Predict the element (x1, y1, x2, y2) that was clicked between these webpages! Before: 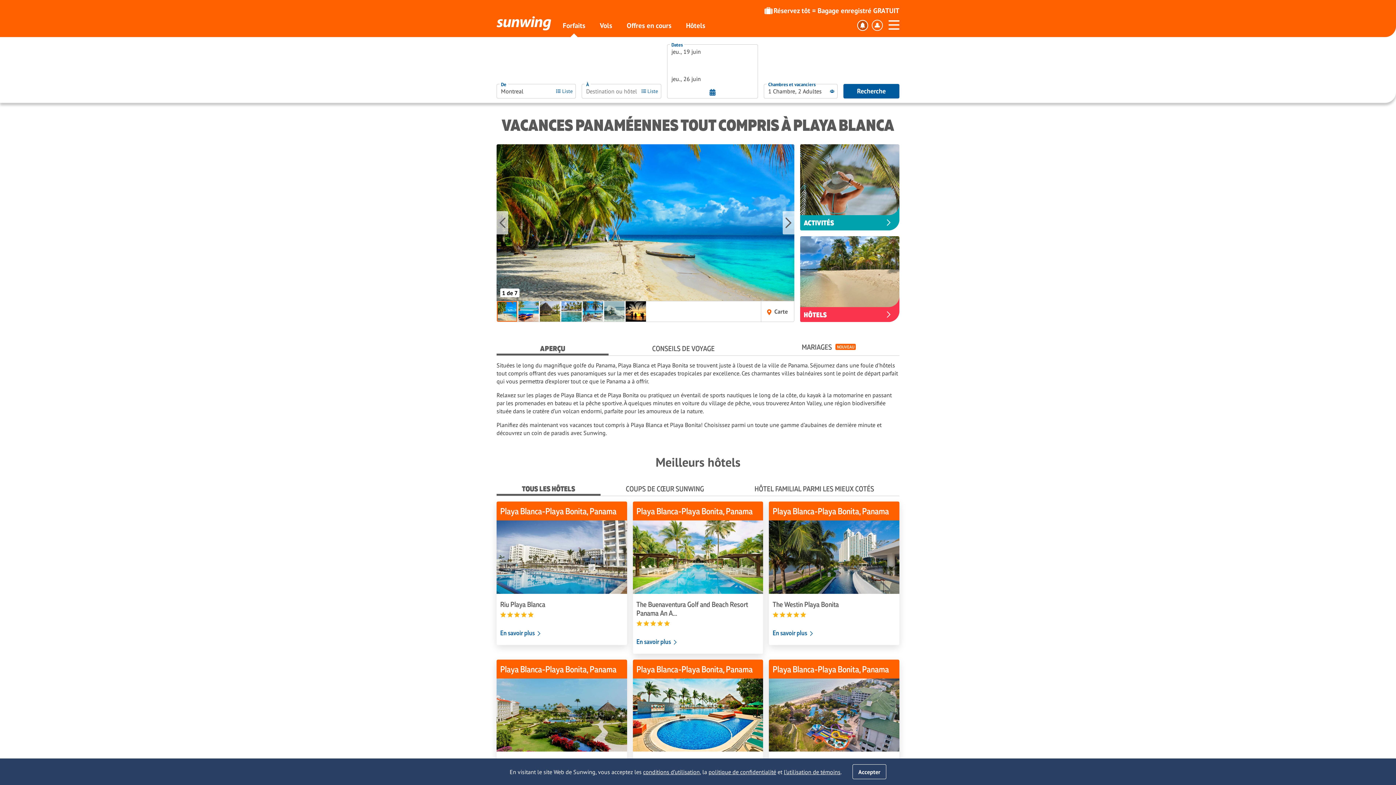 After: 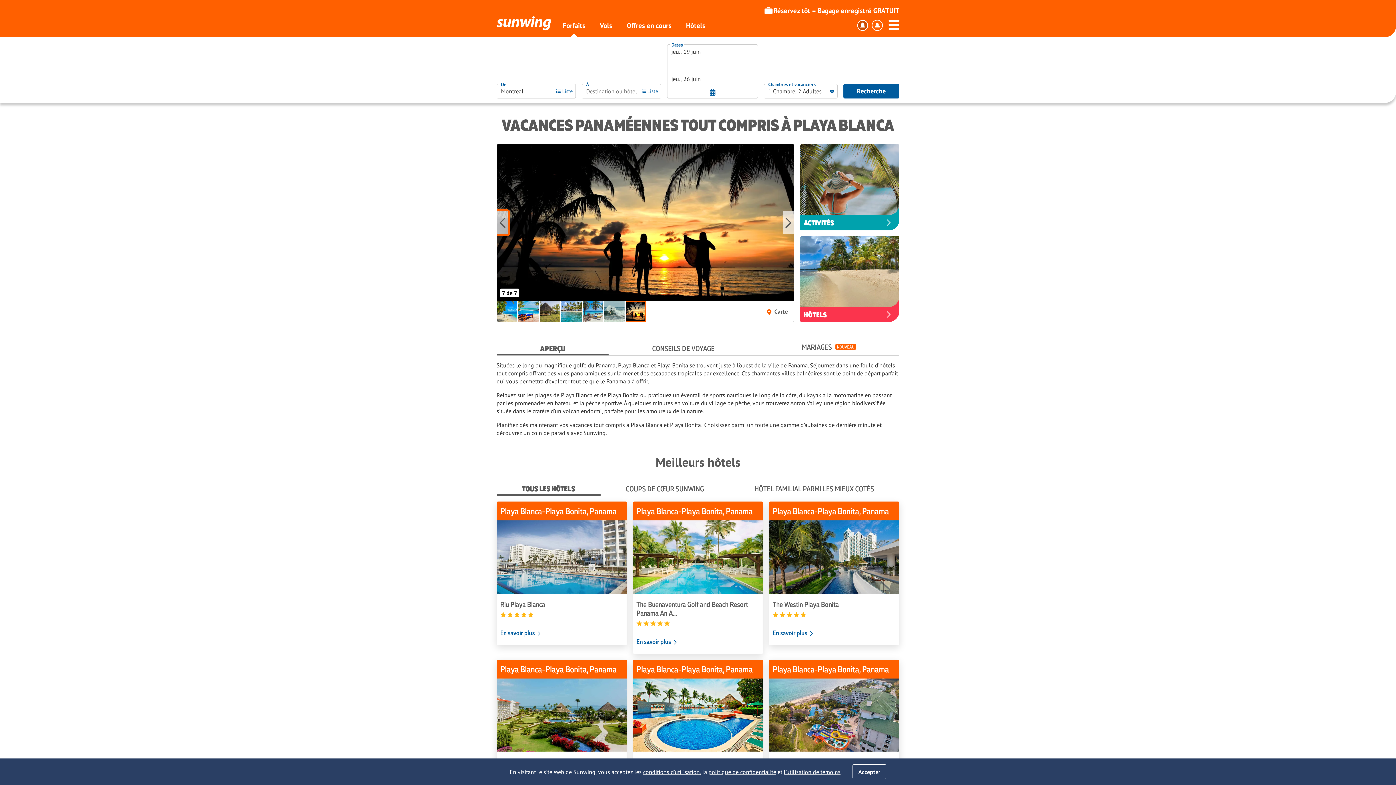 Action: label: Previous slide bbox: (496, 211, 508, 234)